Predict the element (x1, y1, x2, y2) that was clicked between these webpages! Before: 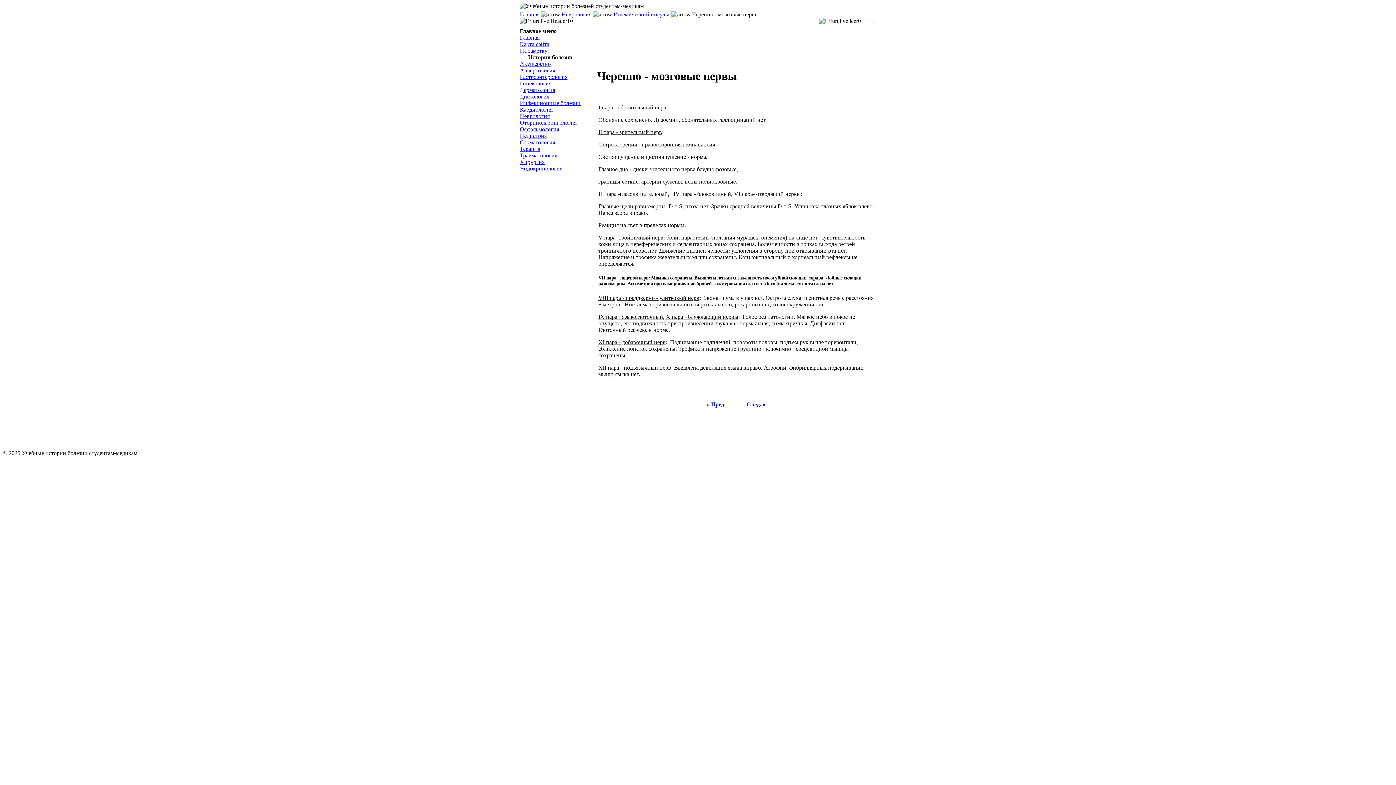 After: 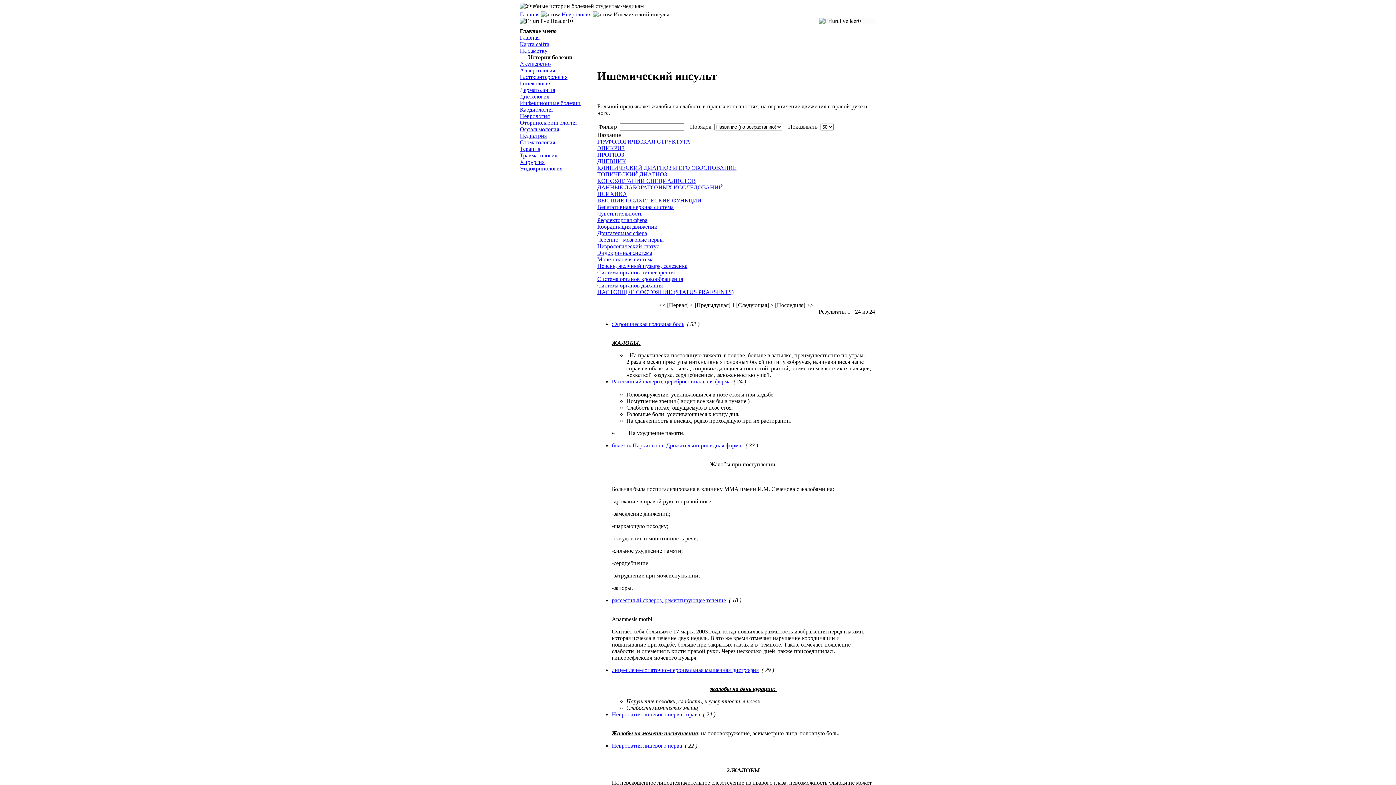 Action: label: Ишемический инсульт bbox: (613, 11, 670, 17)